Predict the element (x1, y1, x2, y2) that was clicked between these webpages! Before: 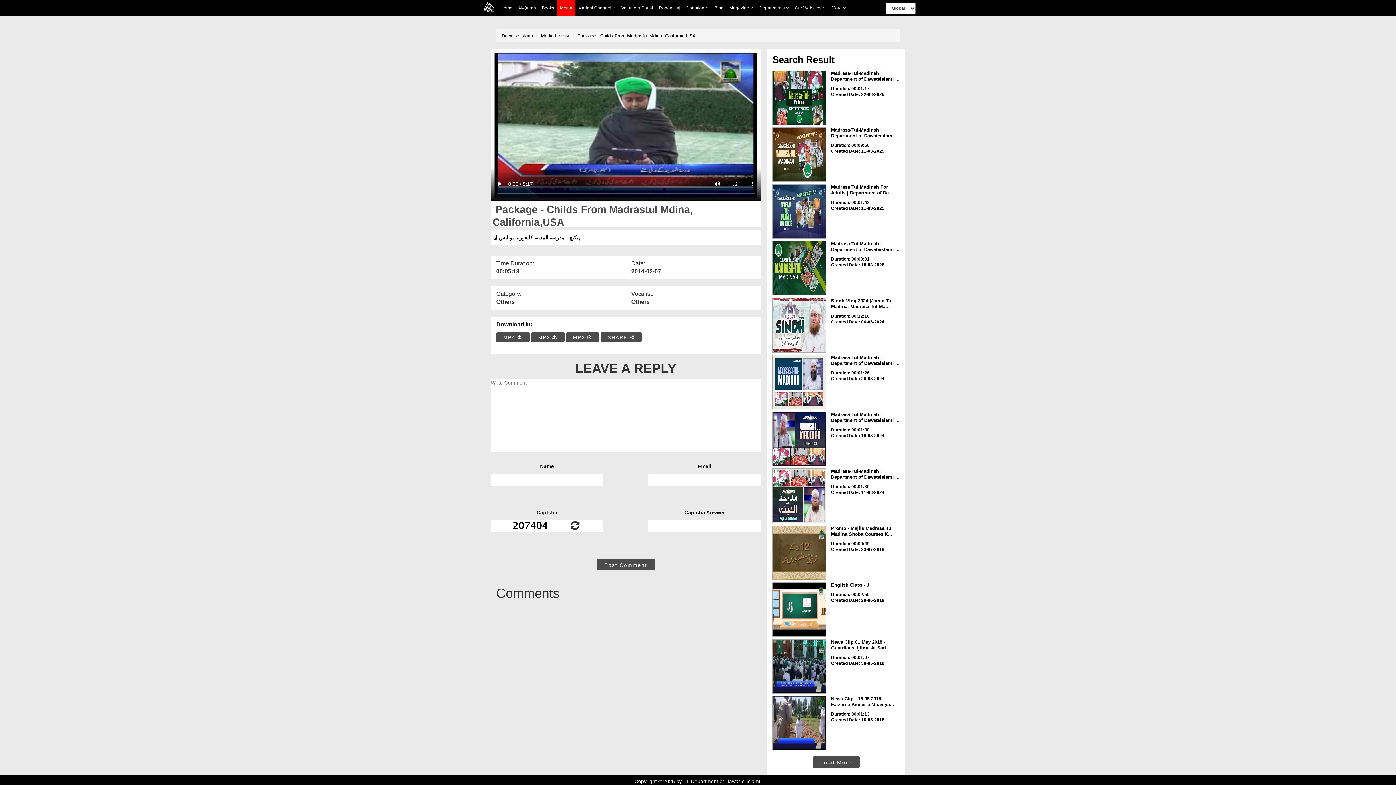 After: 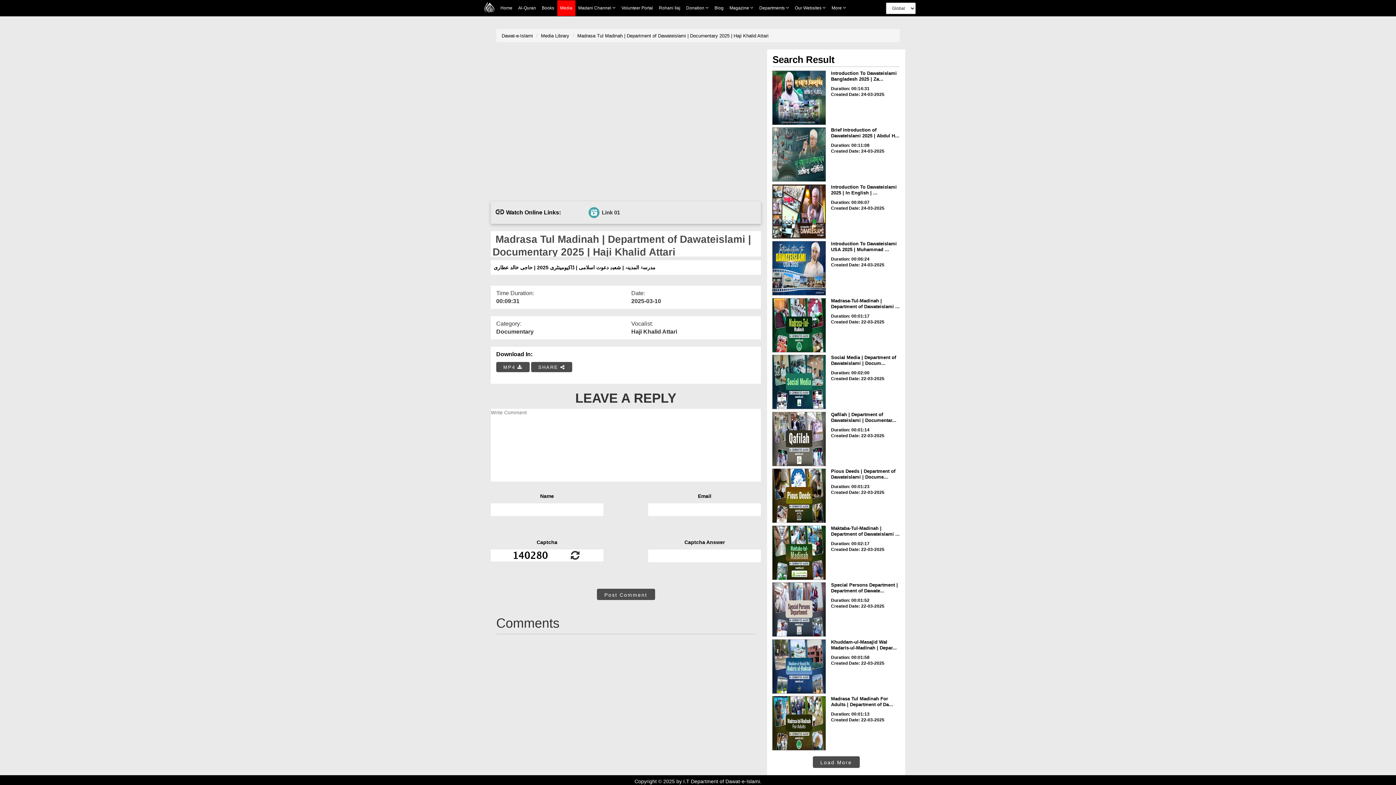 Action: bbox: (772, 241, 826, 295)